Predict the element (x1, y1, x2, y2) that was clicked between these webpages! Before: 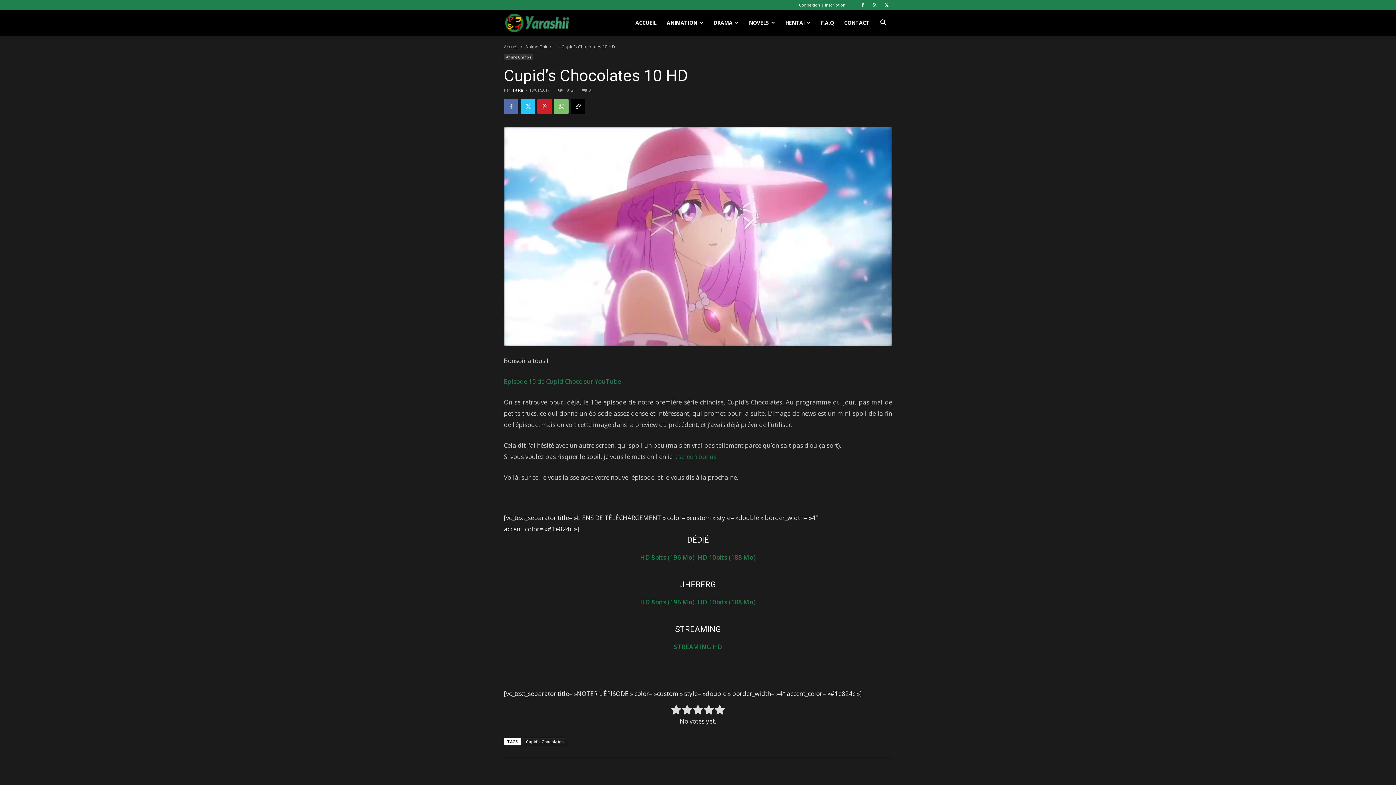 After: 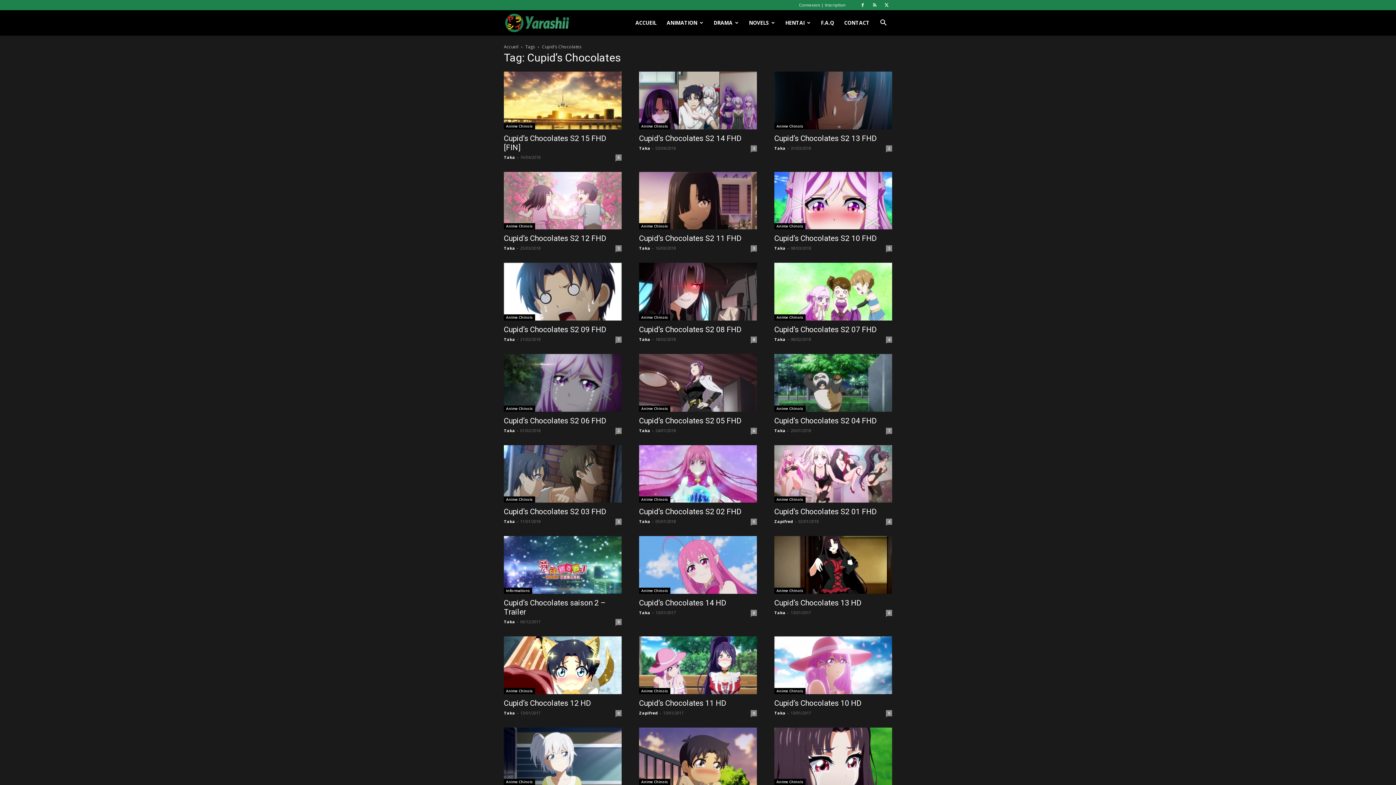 Action: label: Cupid's Chocolates bbox: (522, 738, 567, 745)